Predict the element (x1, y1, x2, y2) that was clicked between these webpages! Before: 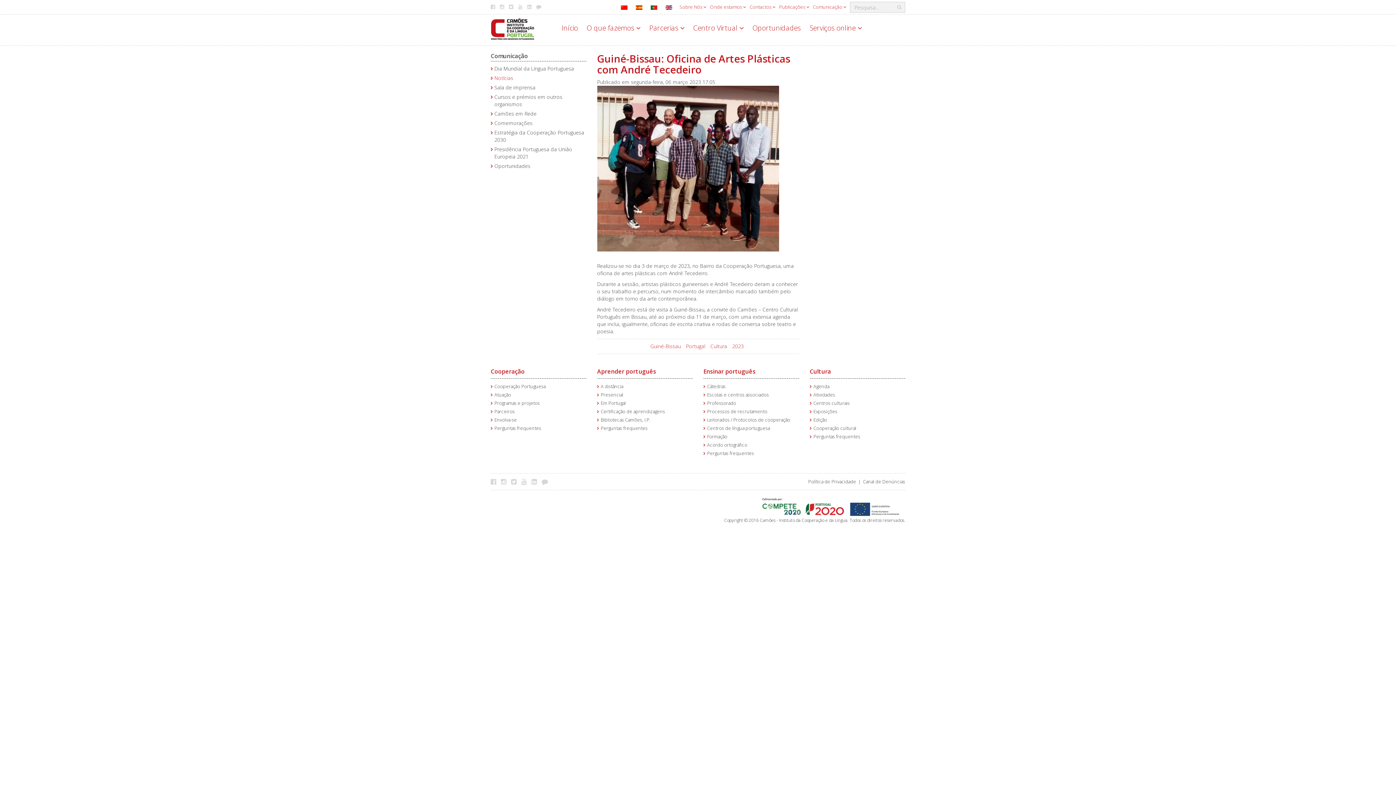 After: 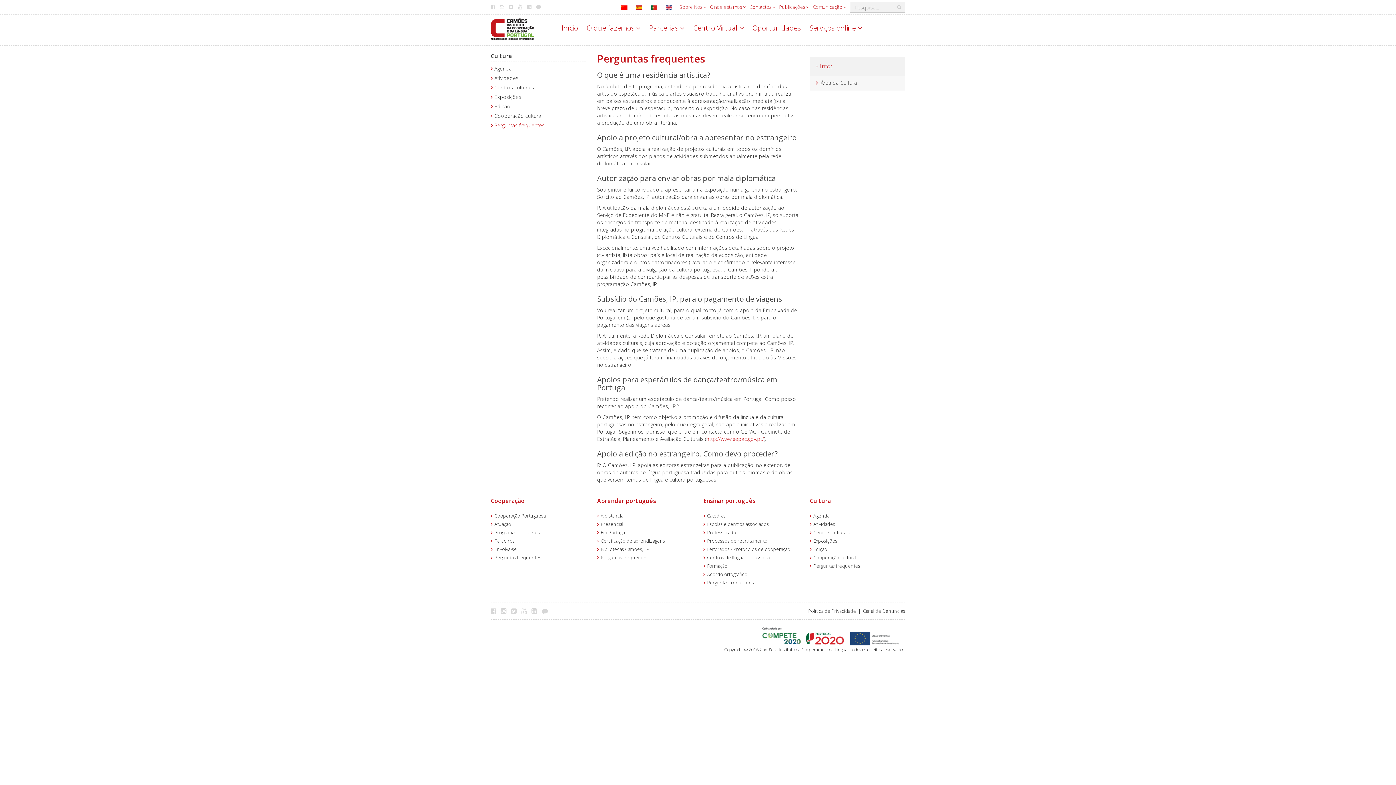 Action: bbox: (813, 433, 860, 439) label: Perguntas frequentes